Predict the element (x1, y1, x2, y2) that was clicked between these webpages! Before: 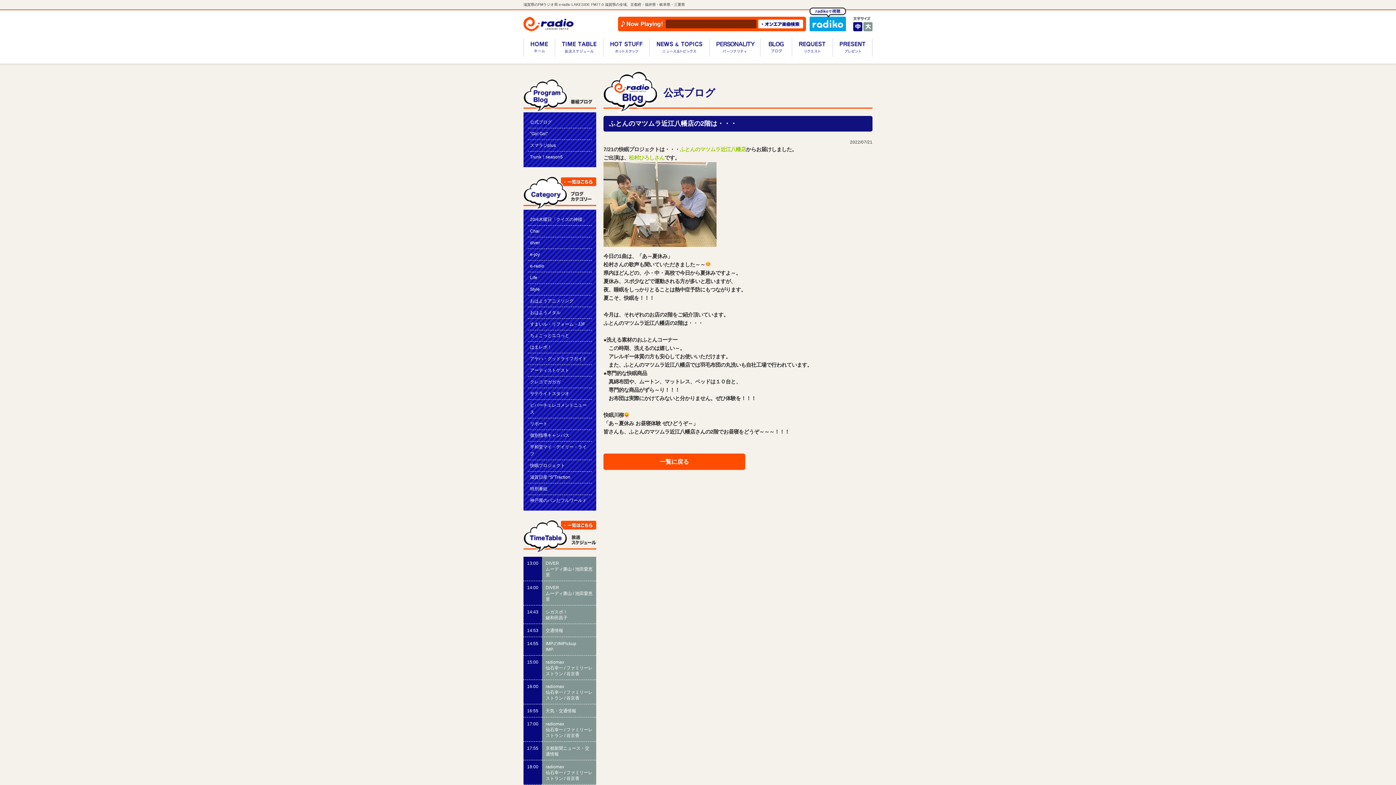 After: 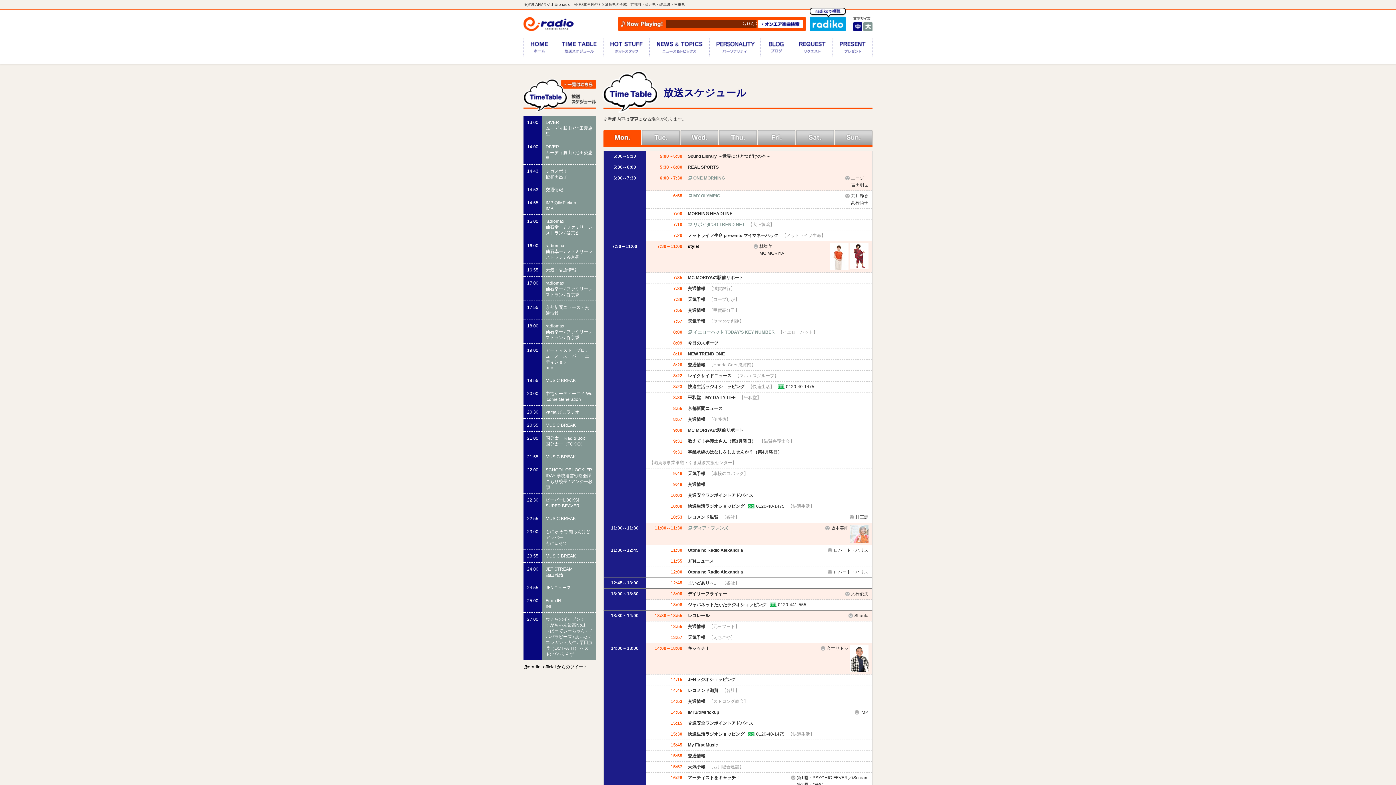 Action: label: 放送スケジュール bbox: (554, 38, 603, 59)